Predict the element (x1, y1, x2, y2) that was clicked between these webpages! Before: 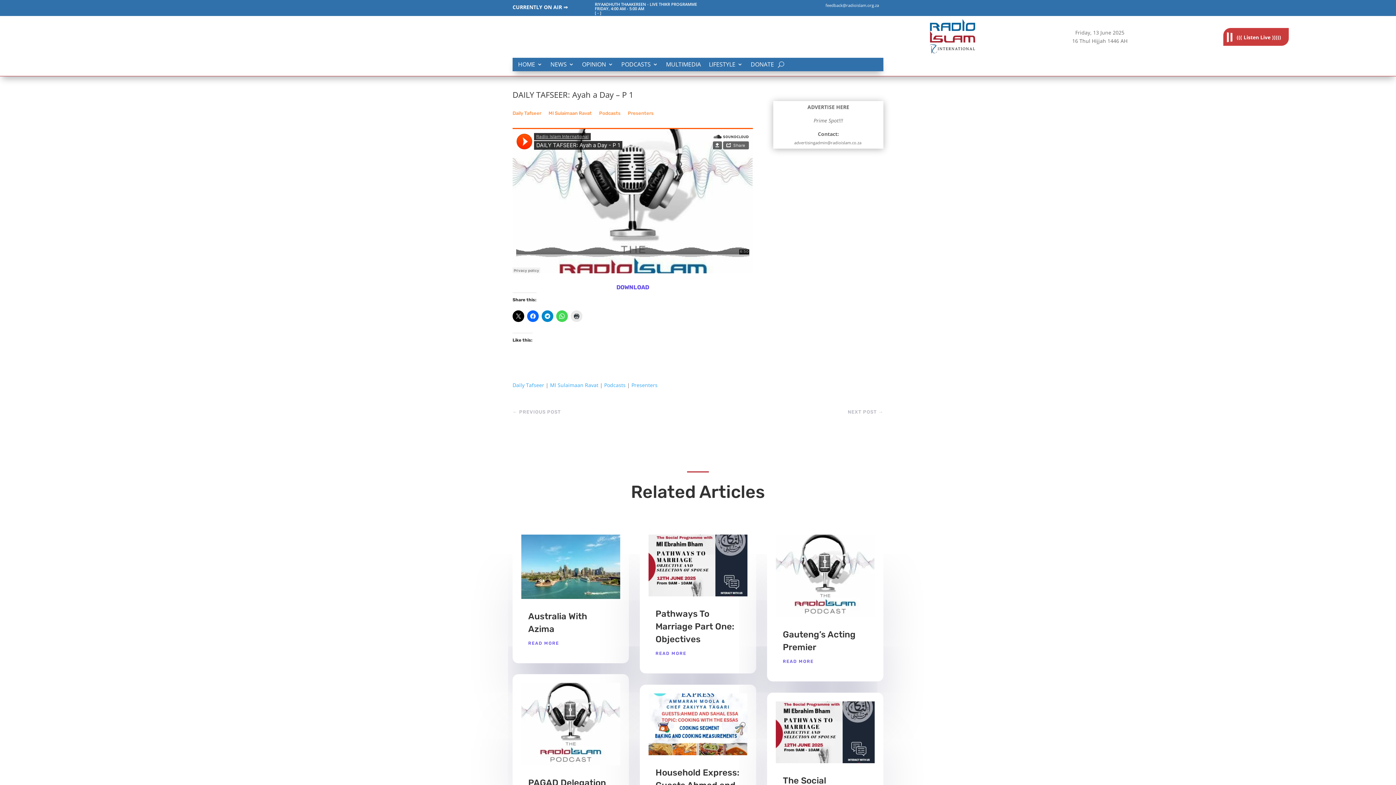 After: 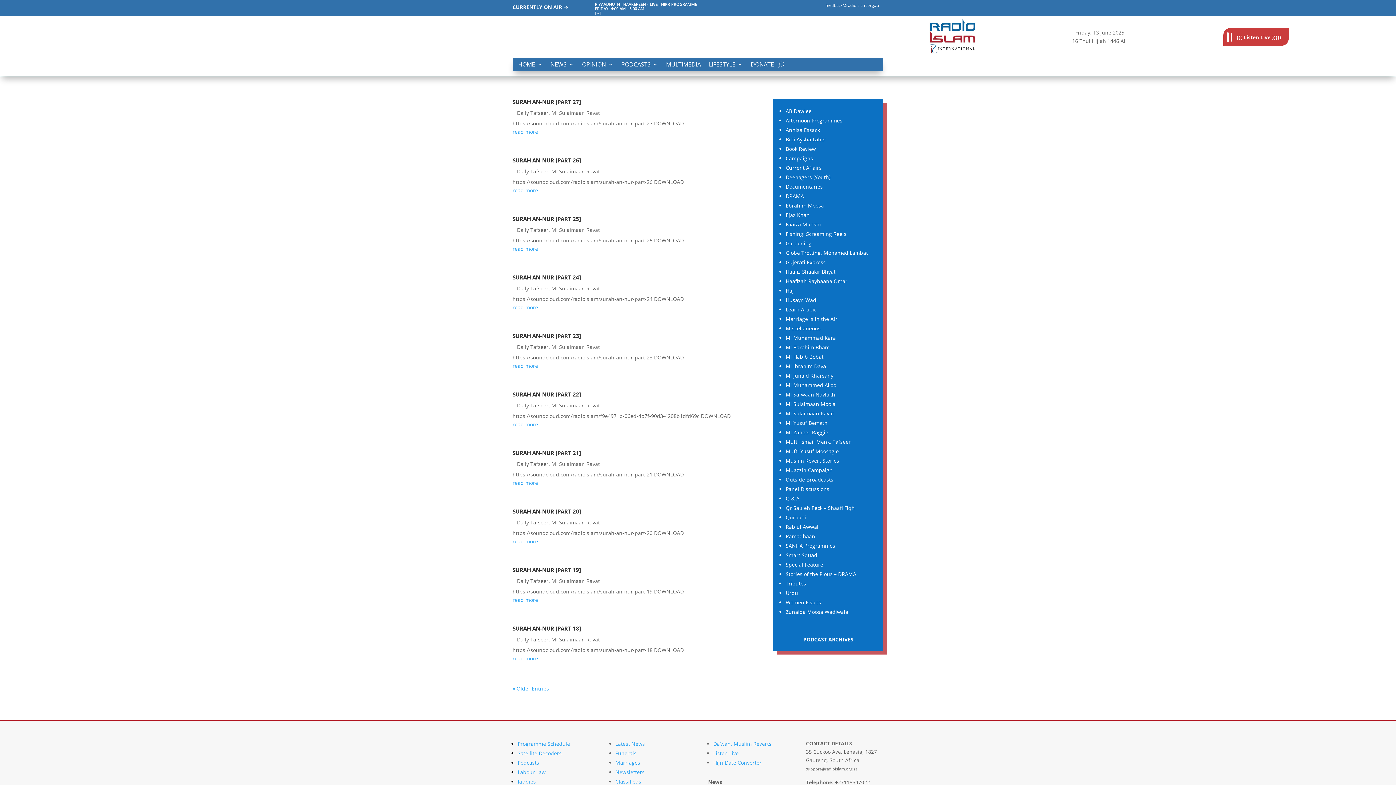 Action: bbox: (512, 110, 541, 116) label: Daily Tafseer